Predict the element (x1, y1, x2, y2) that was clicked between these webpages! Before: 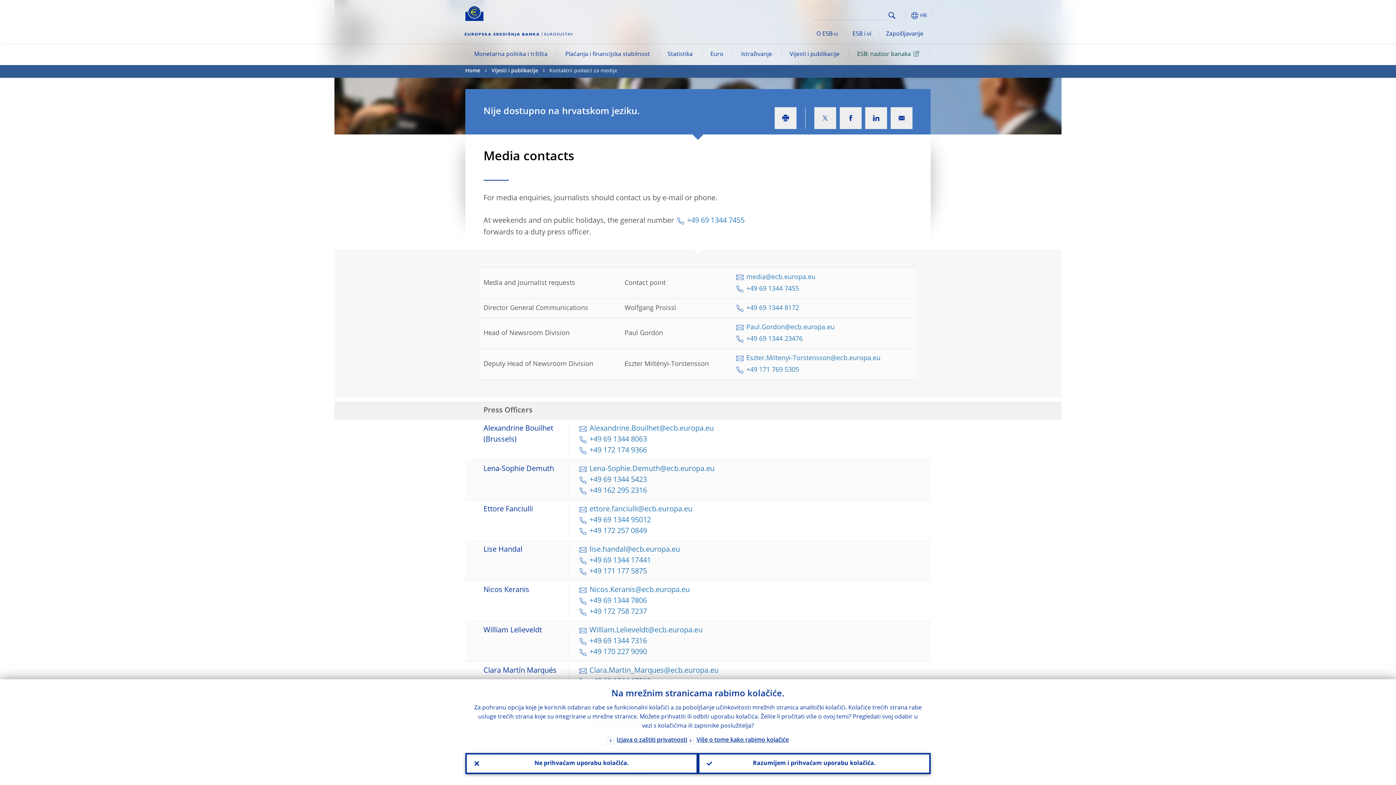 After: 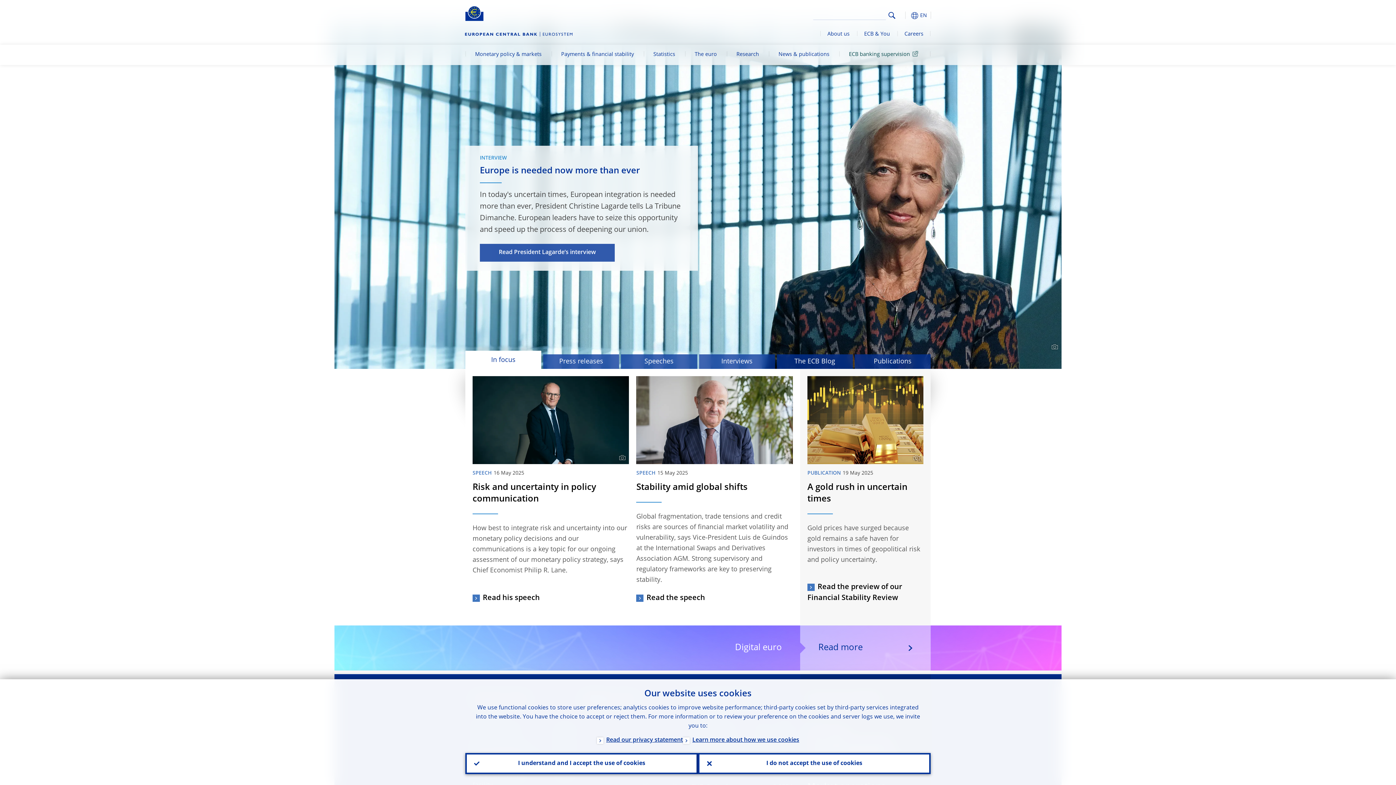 Action: label: Home bbox: (465, 65, 480, 77)